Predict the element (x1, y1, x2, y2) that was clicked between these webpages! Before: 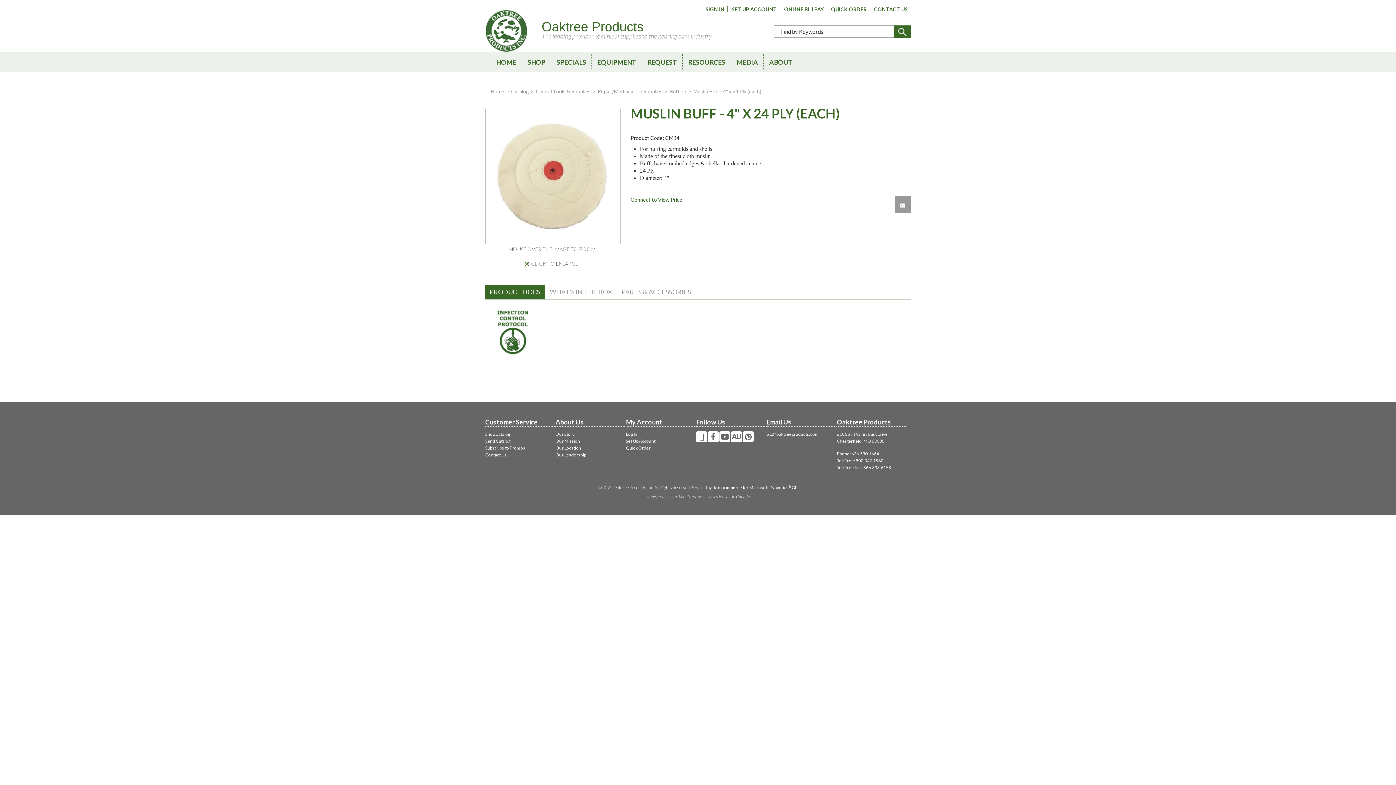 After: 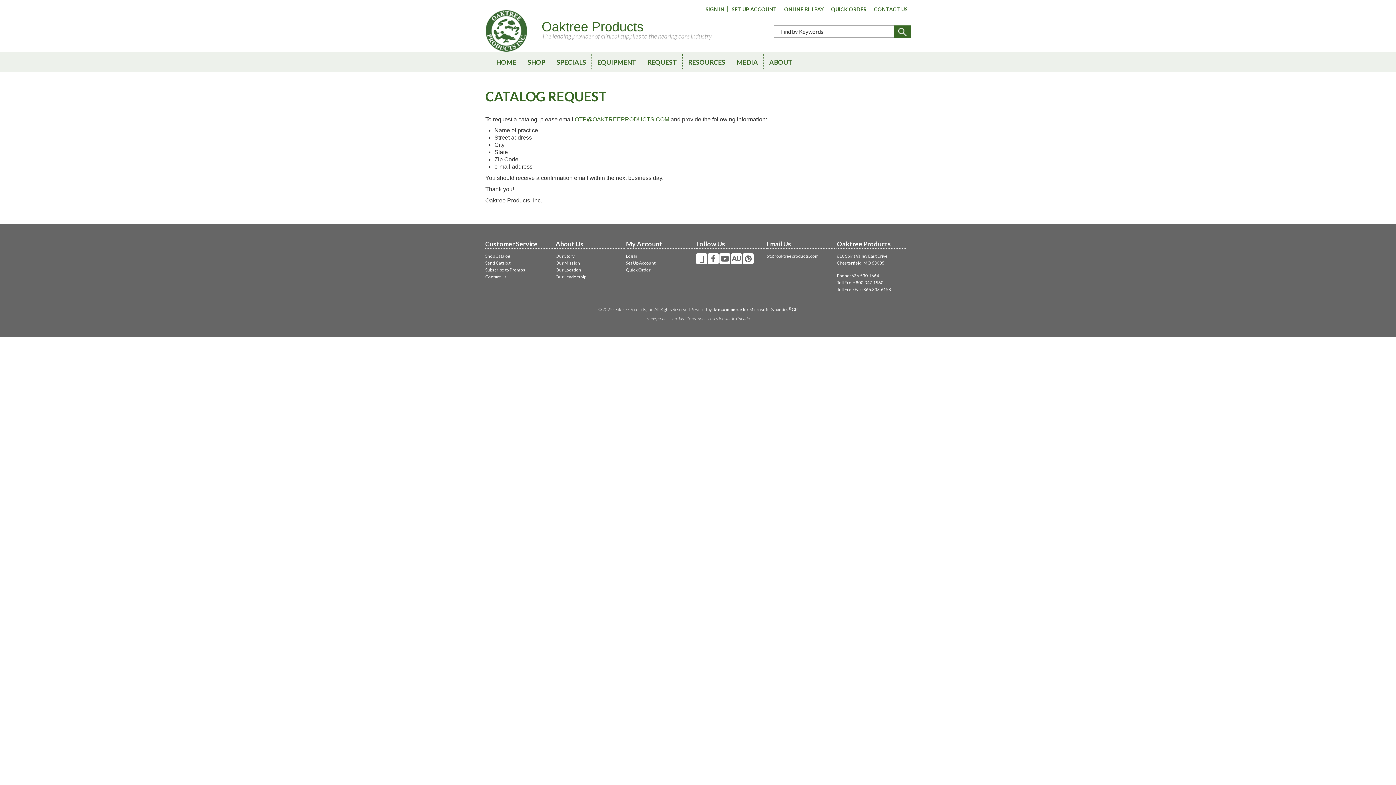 Action: label: Send Catalog bbox: (485, 438, 510, 444)